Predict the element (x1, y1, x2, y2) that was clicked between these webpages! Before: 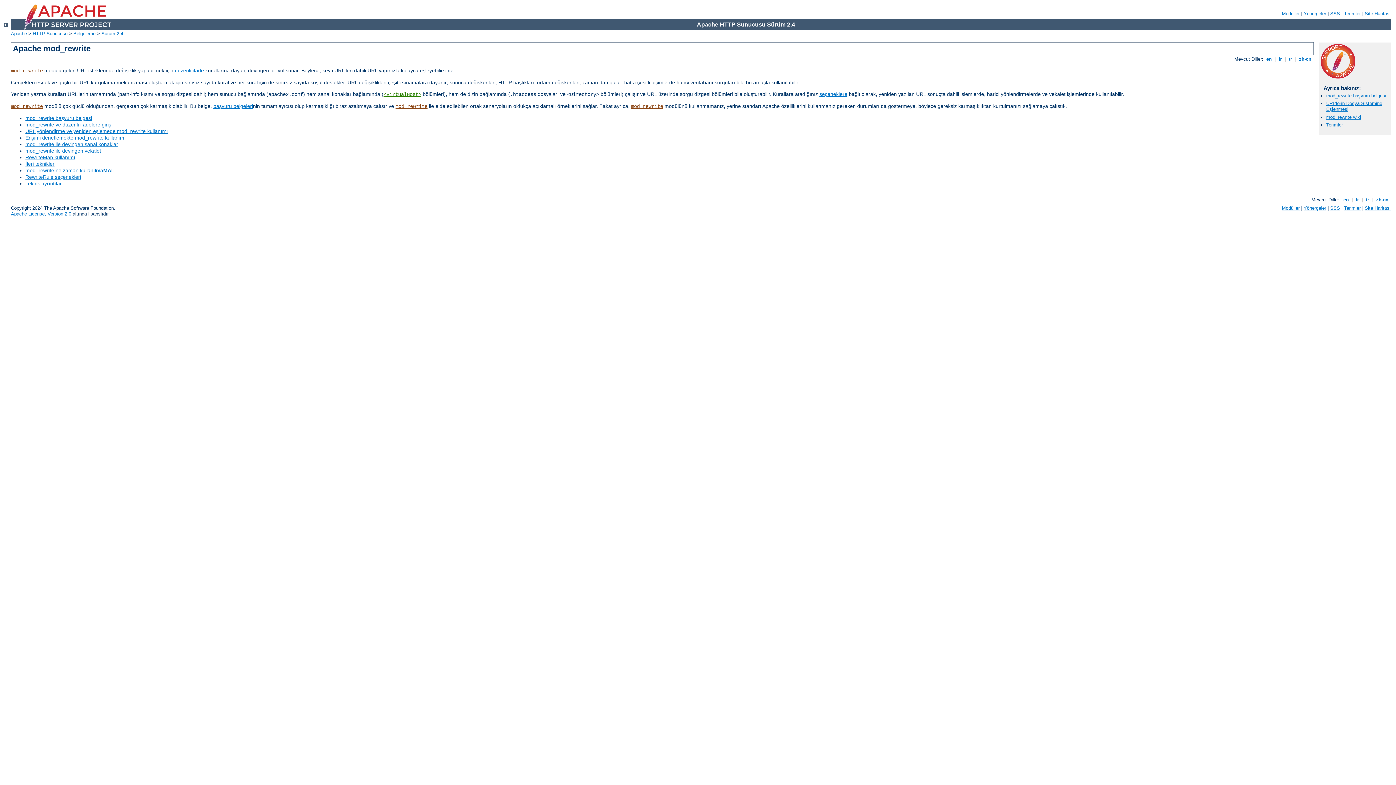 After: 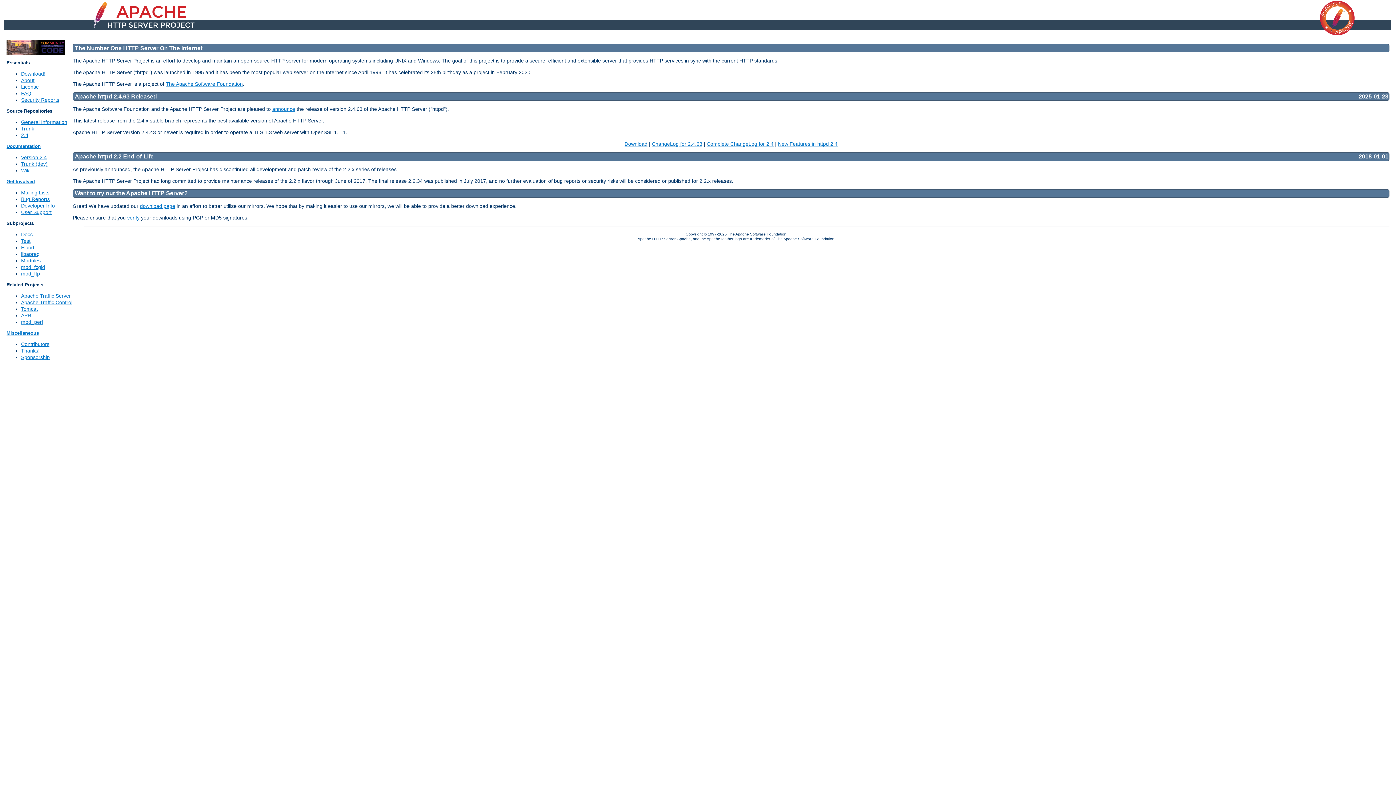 Action: bbox: (32, 30, 67, 36) label: HTTP Sunucusu